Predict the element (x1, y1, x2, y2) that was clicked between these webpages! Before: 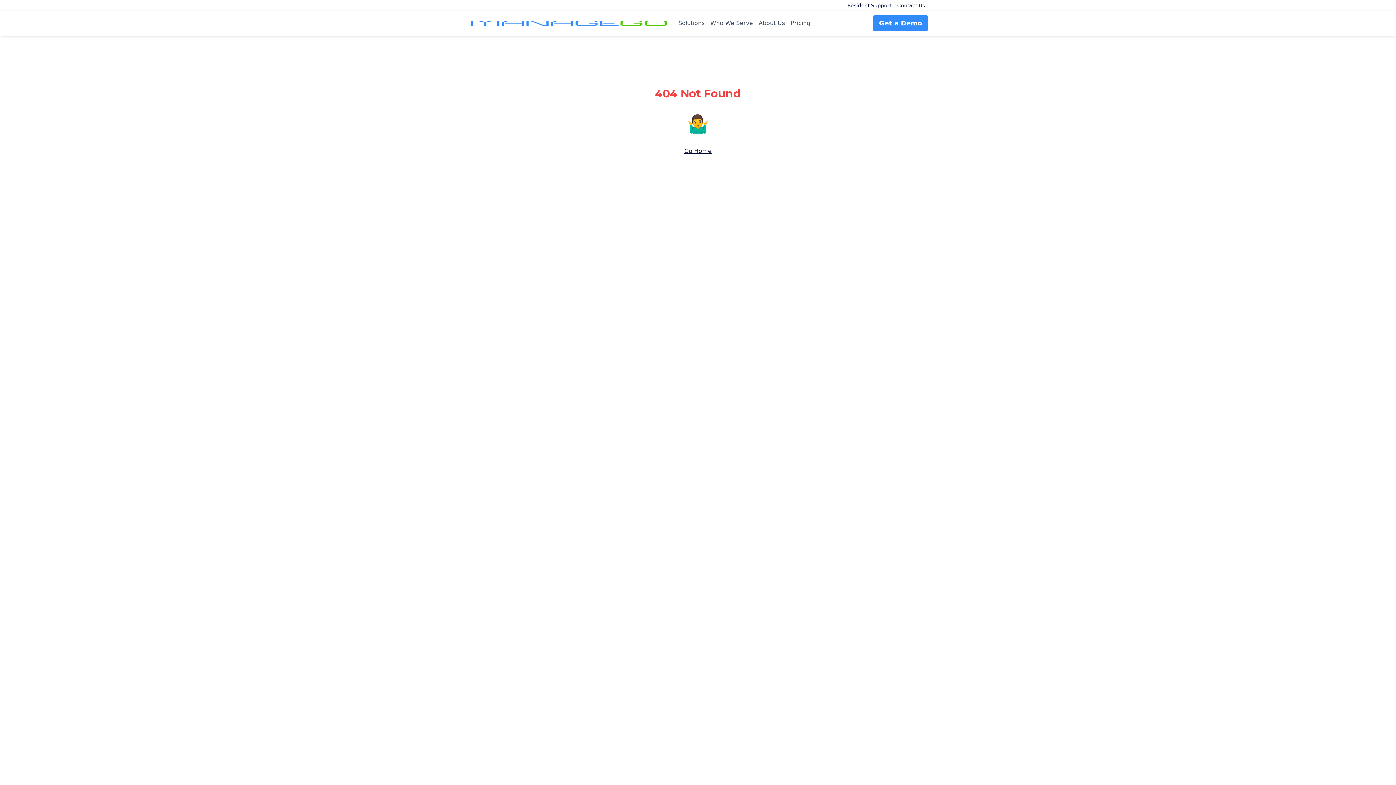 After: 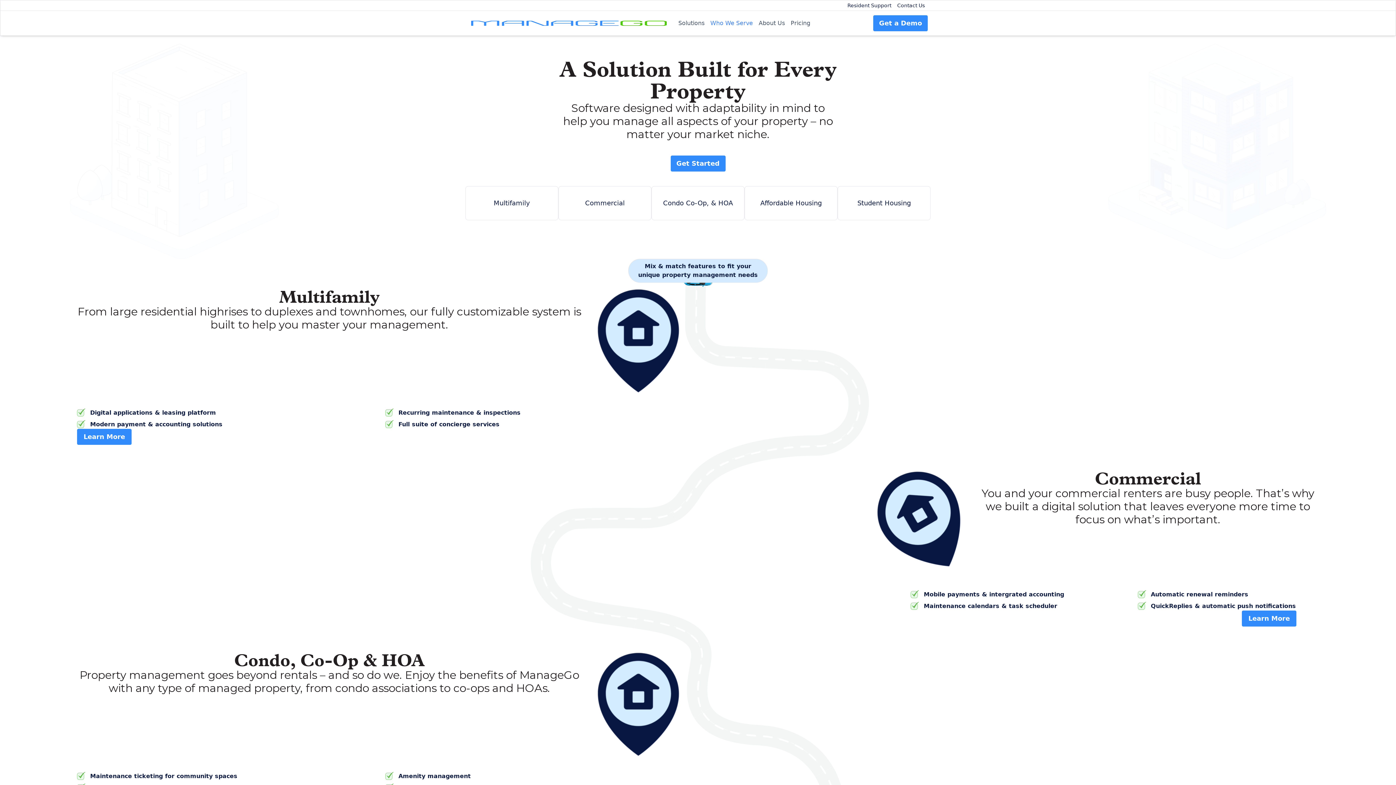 Action: bbox: (707, 17, 756, 29) label: Who We Serve